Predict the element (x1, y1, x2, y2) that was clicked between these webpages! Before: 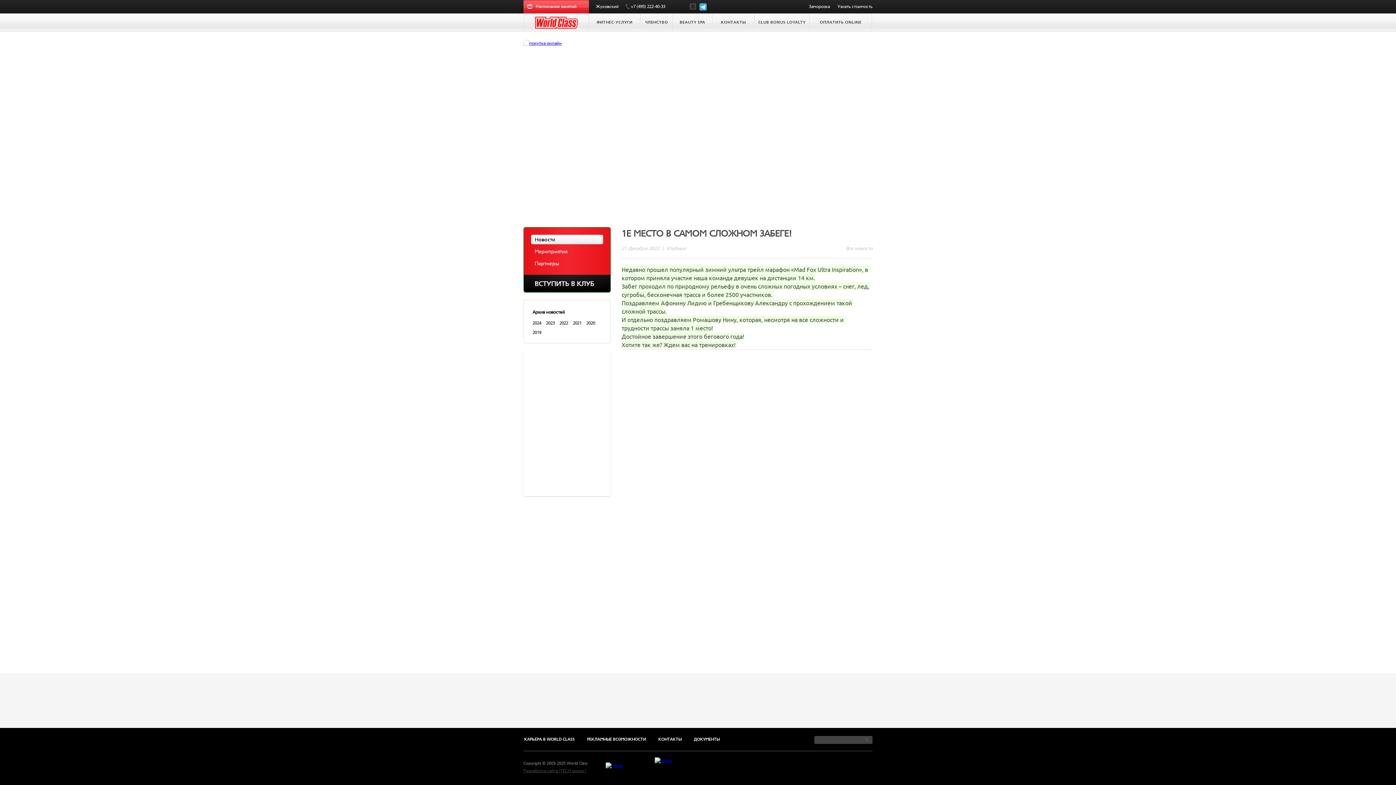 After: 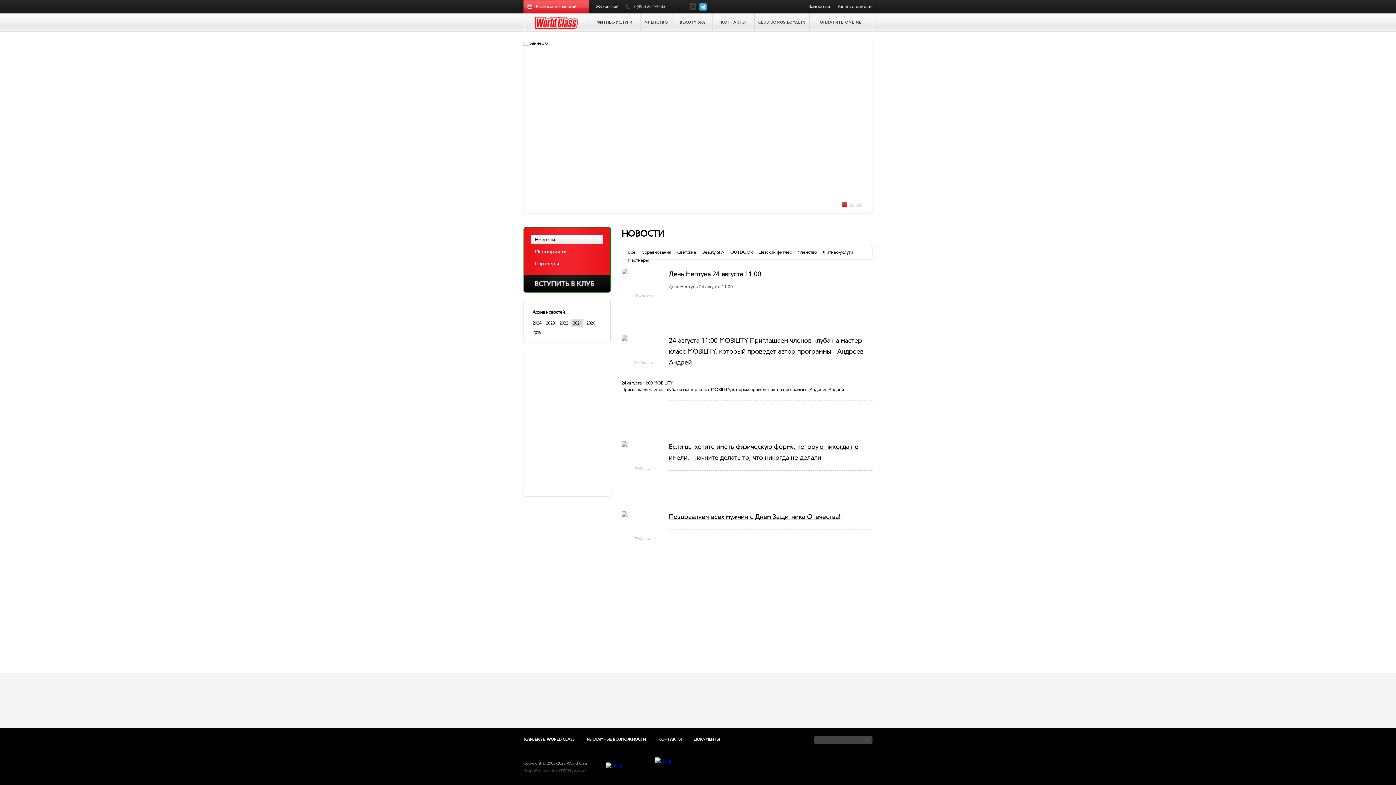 Action: bbox: (573, 320, 581, 325) label: 2021